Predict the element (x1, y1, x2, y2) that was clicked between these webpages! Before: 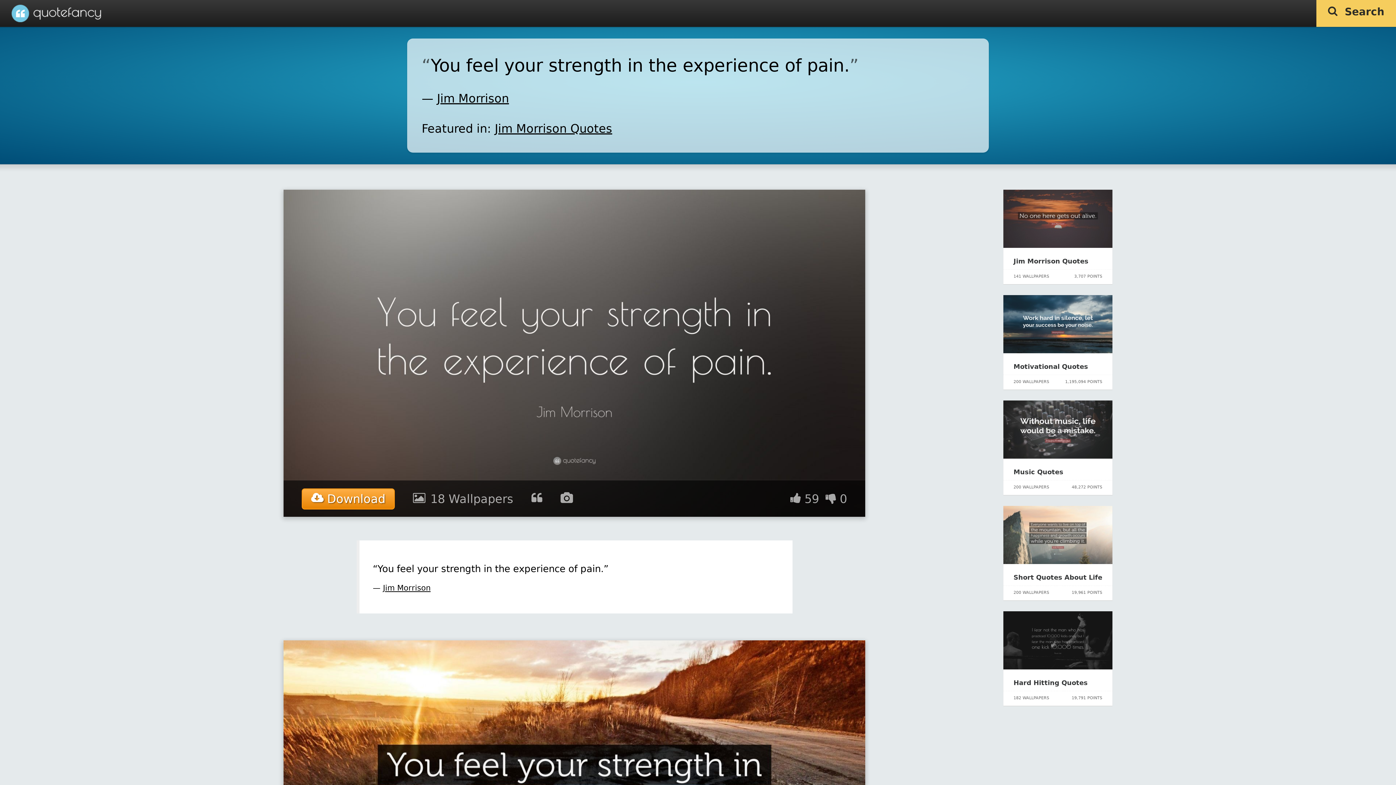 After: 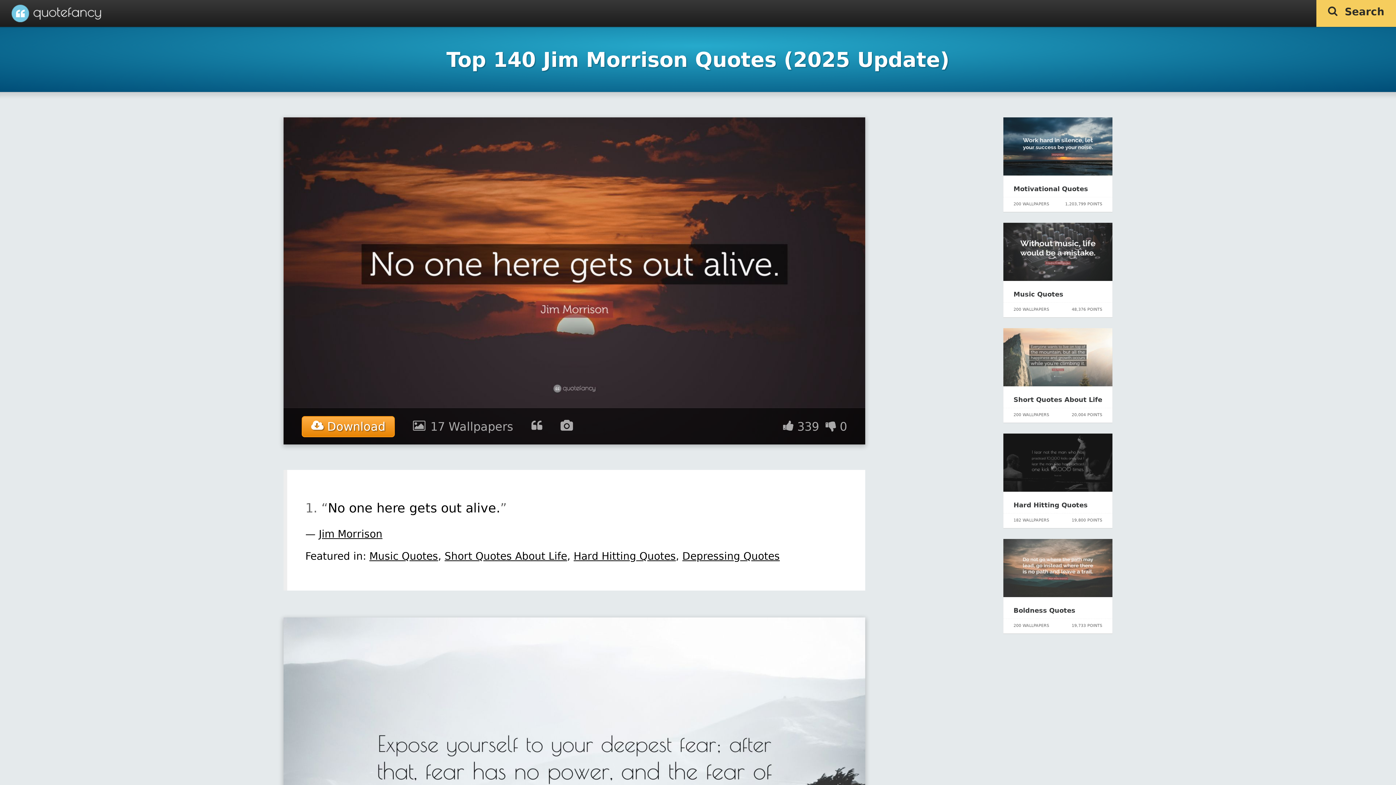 Action: bbox: (1013, 257, 1088, 265) label: Jim Morrison Quotes